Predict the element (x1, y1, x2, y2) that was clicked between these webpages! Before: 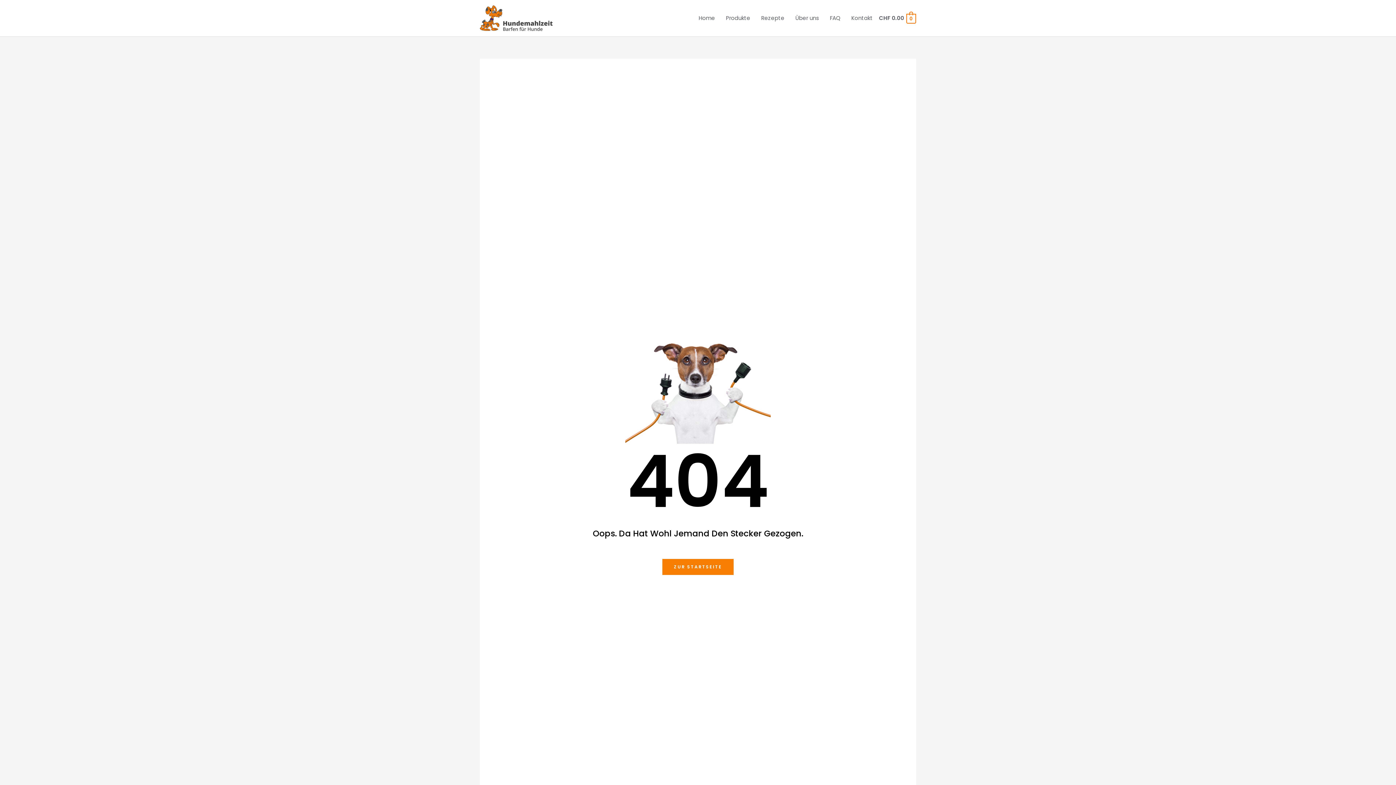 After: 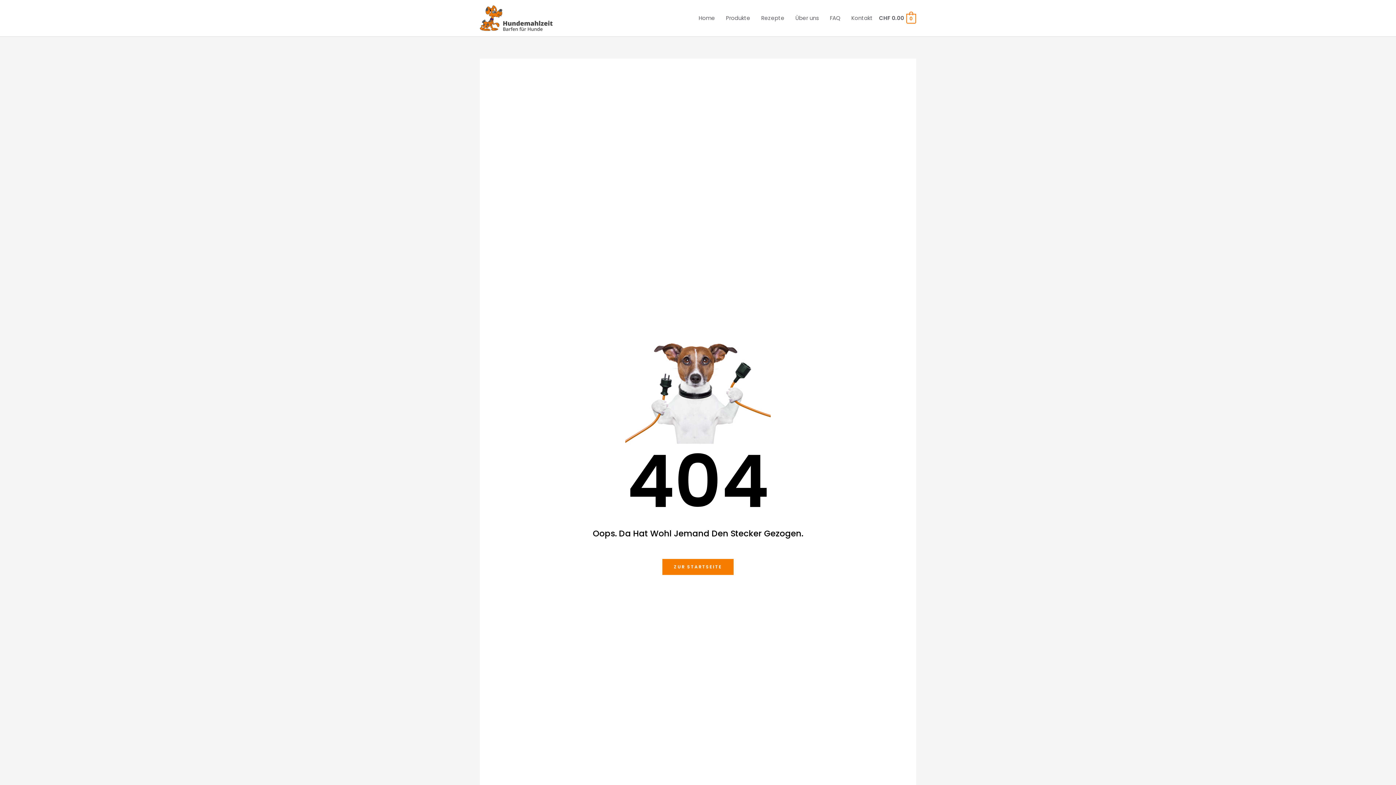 Action: label: ZUR STARTSEITE bbox: (662, 559, 733, 575)